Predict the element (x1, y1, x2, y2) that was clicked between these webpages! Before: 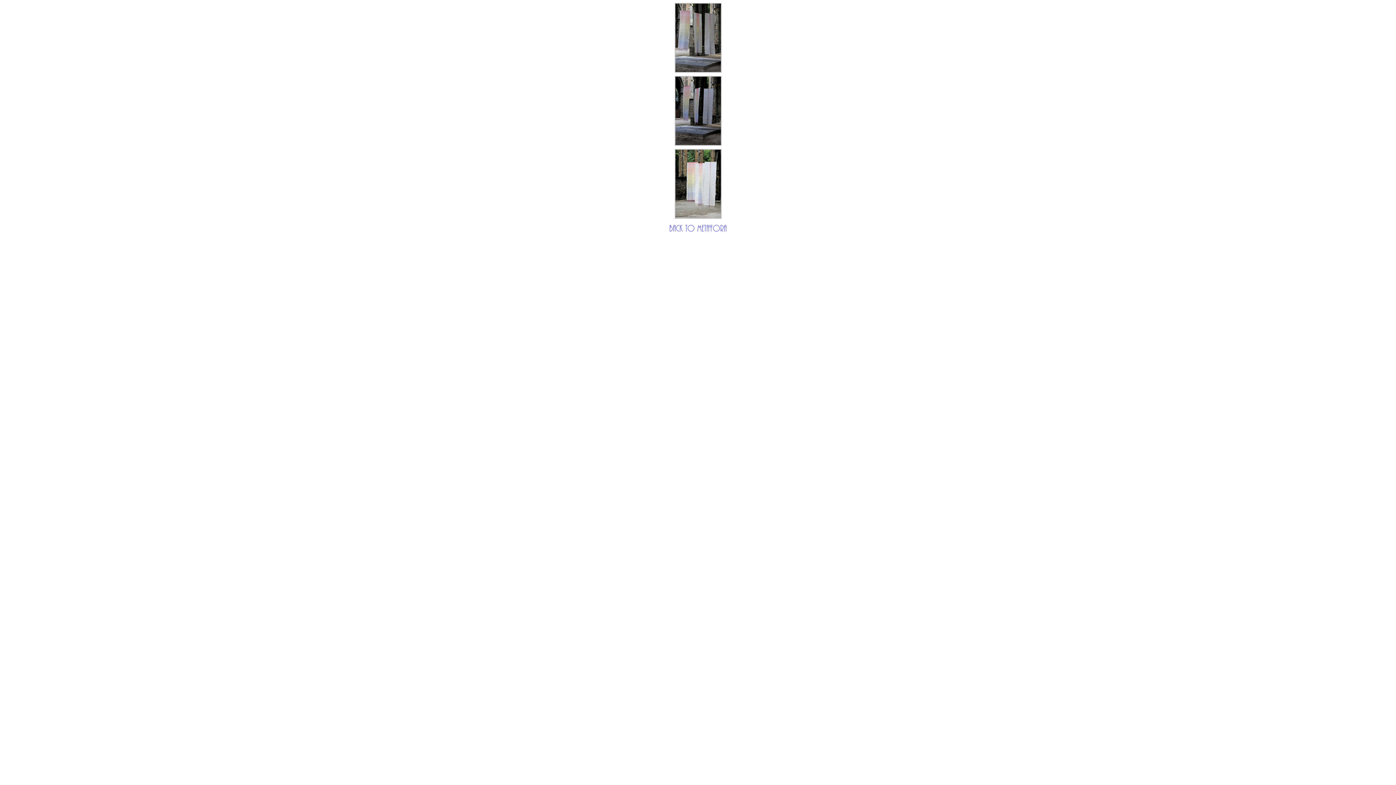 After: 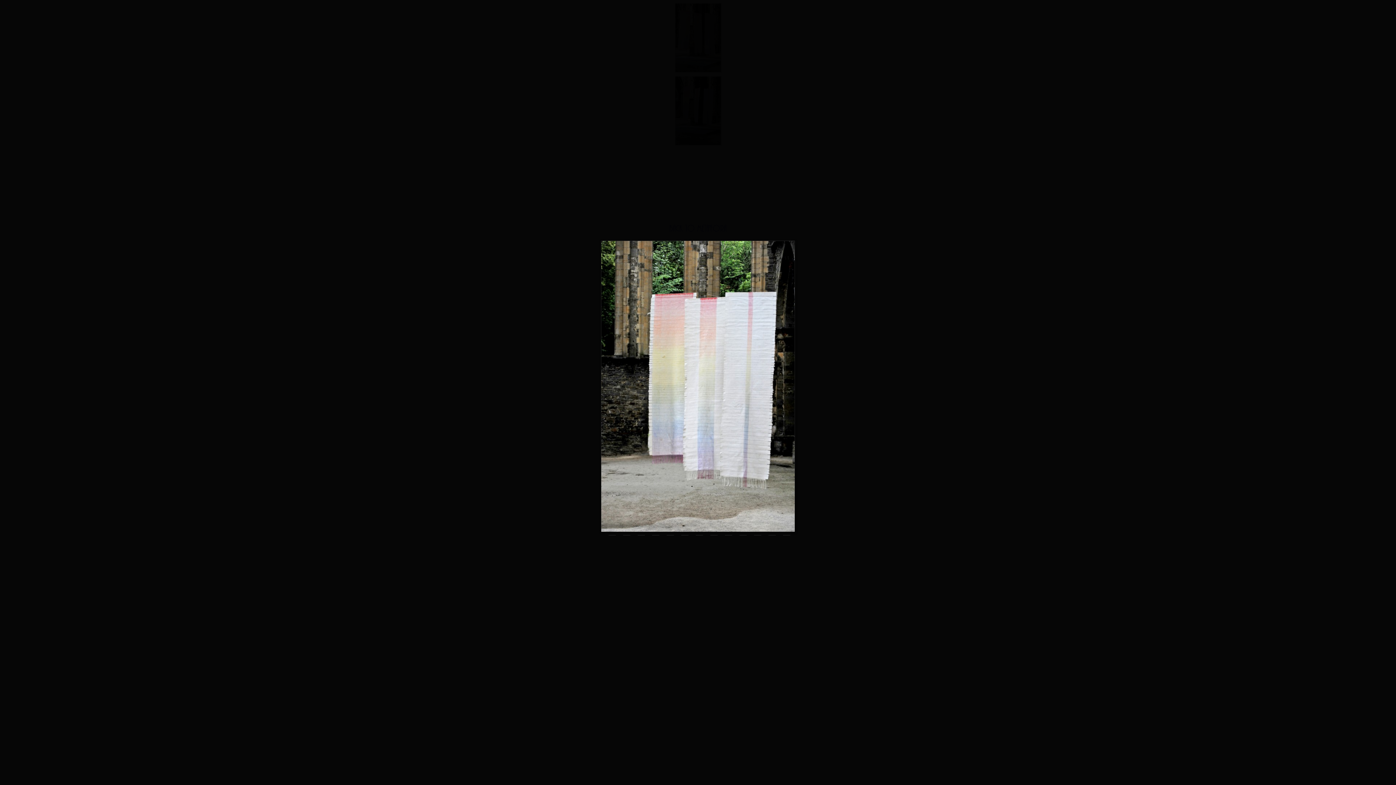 Action: bbox: (674, 213, 721, 219)